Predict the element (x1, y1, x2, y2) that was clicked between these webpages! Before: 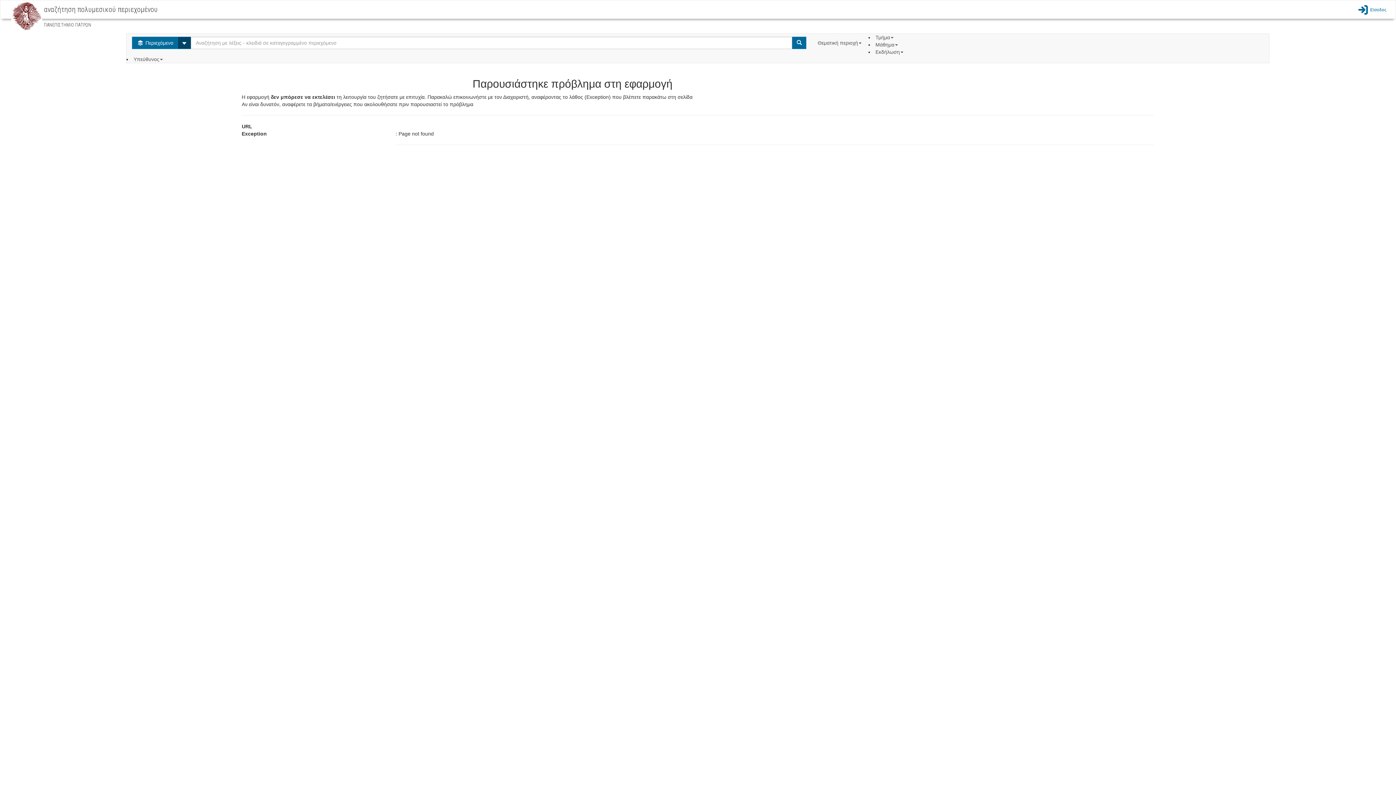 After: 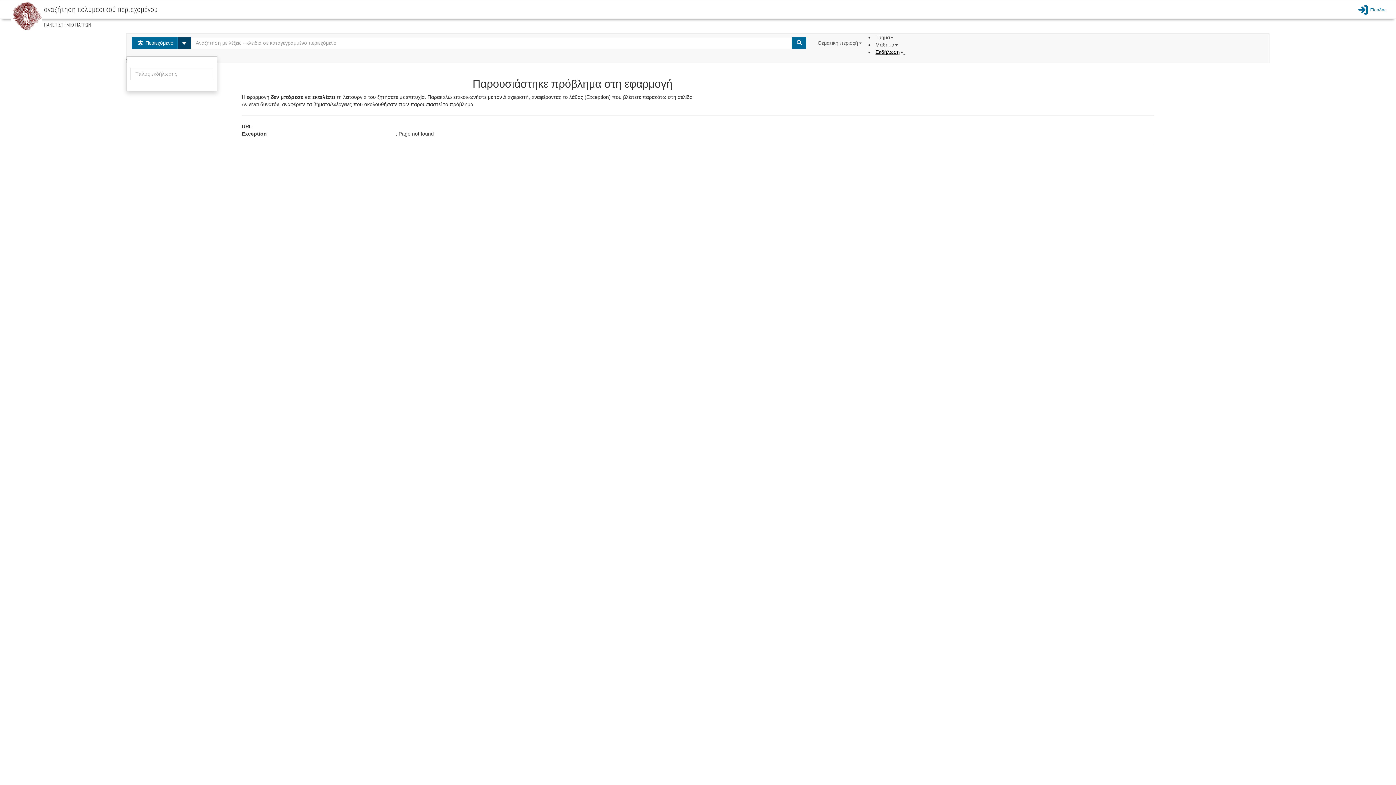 Action: bbox: (875, 49, 905, 54) label: Εκδήλωση 